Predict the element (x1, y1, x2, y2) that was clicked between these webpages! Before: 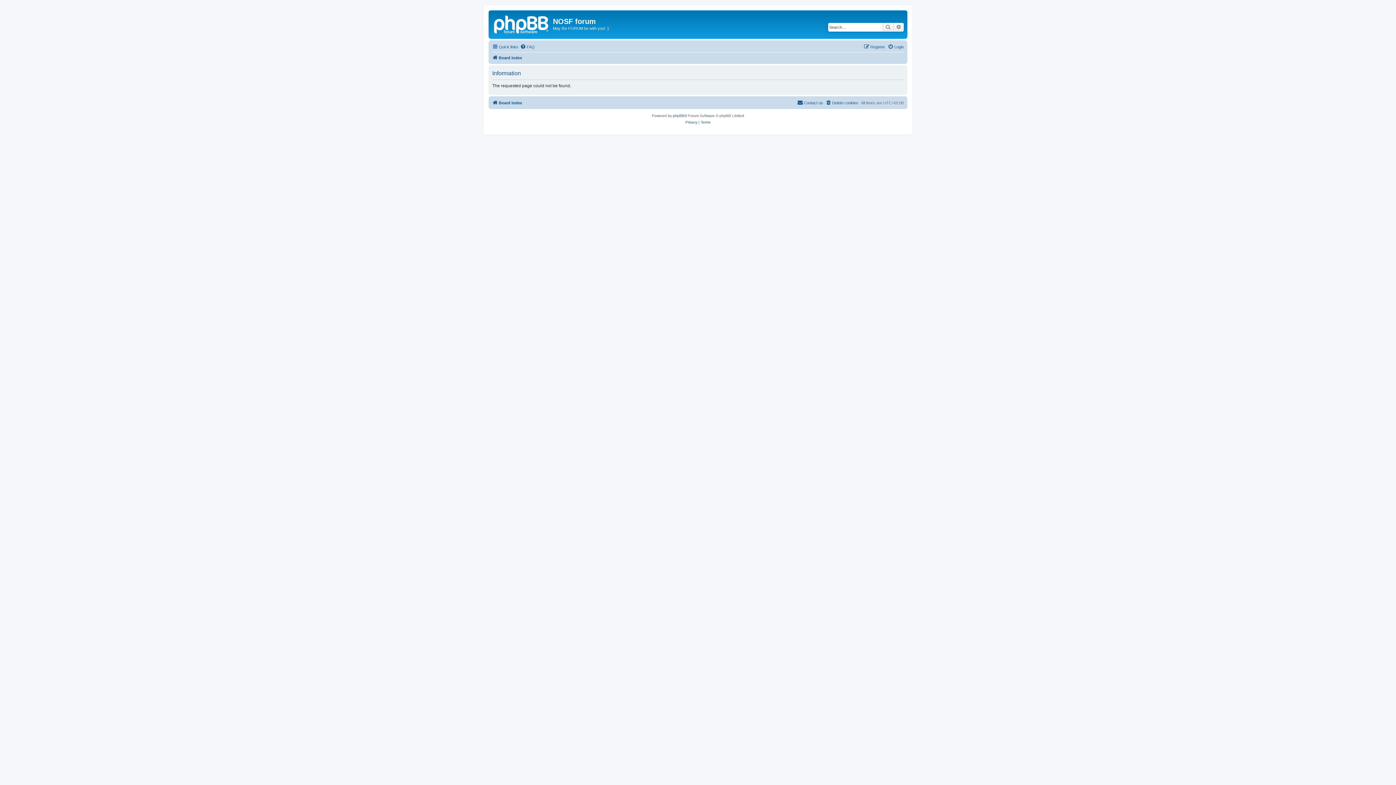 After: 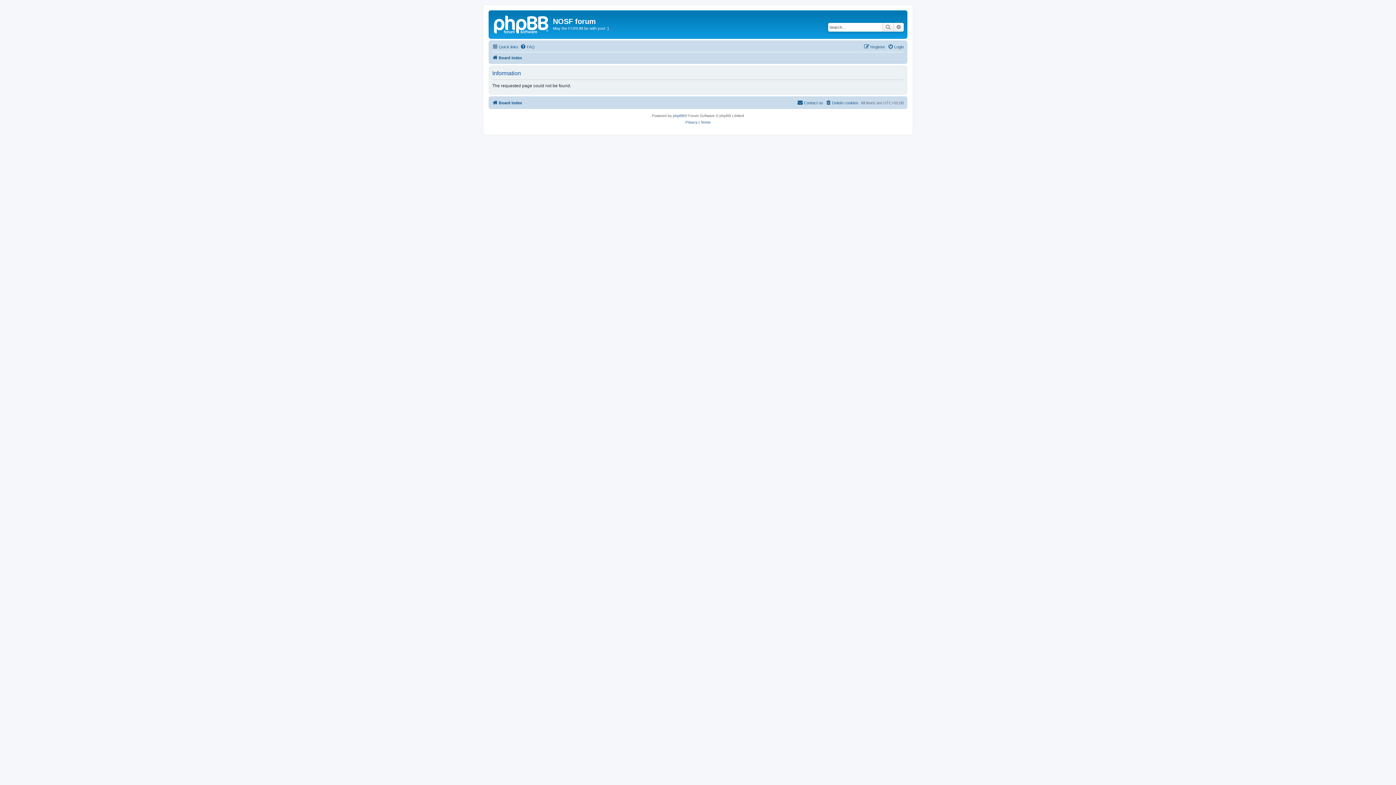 Action: label: Search bbox: (882, 22, 893, 31)